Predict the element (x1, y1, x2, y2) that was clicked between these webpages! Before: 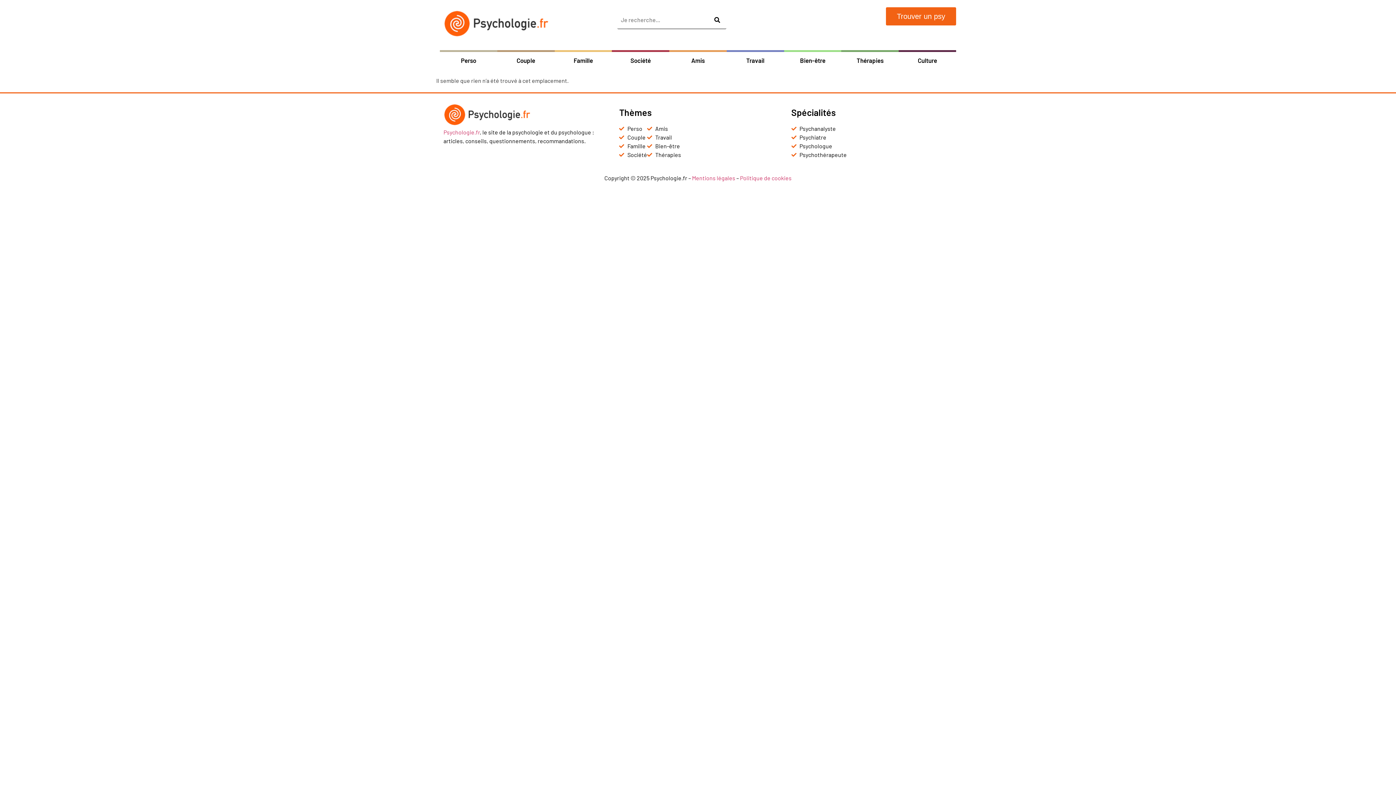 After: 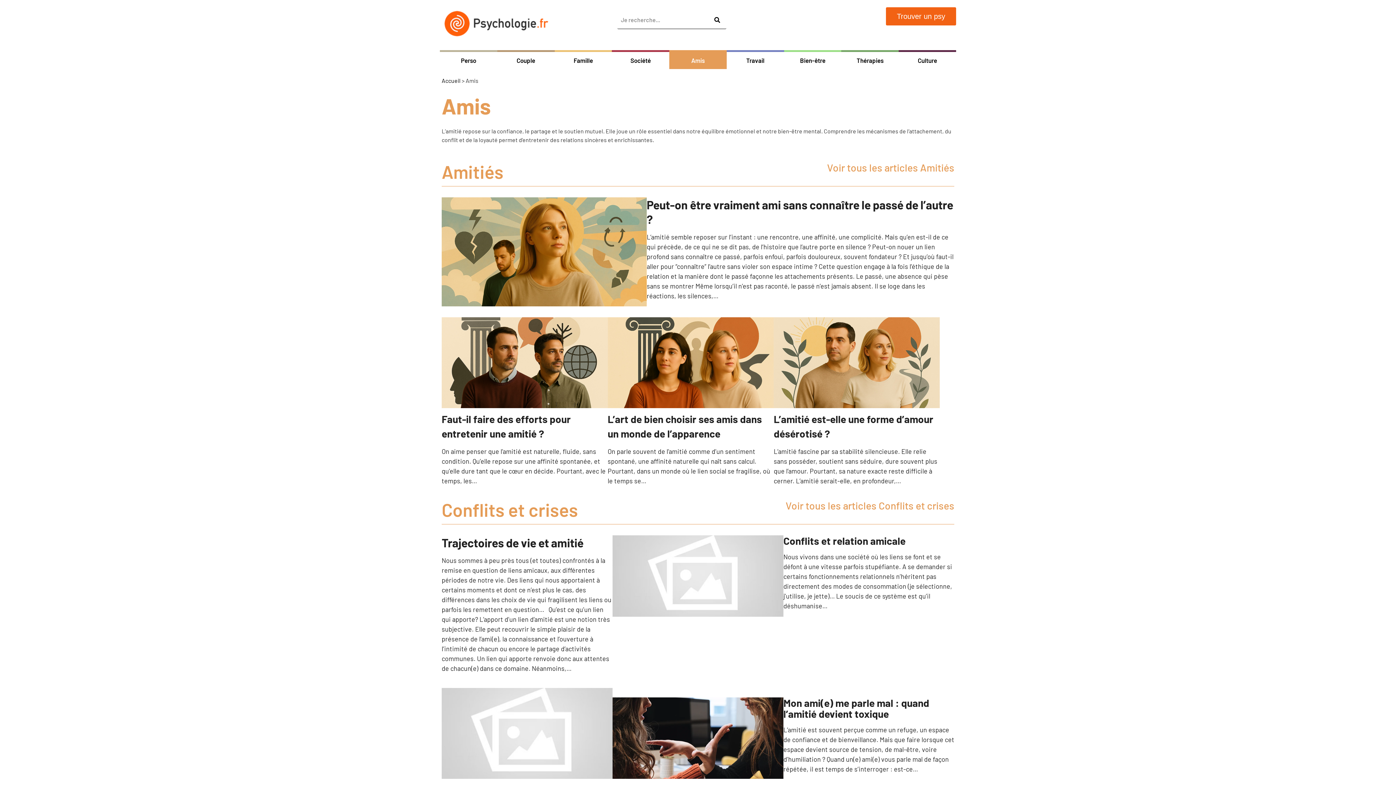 Action: label: Amis bbox: (669, 50, 726, 68)